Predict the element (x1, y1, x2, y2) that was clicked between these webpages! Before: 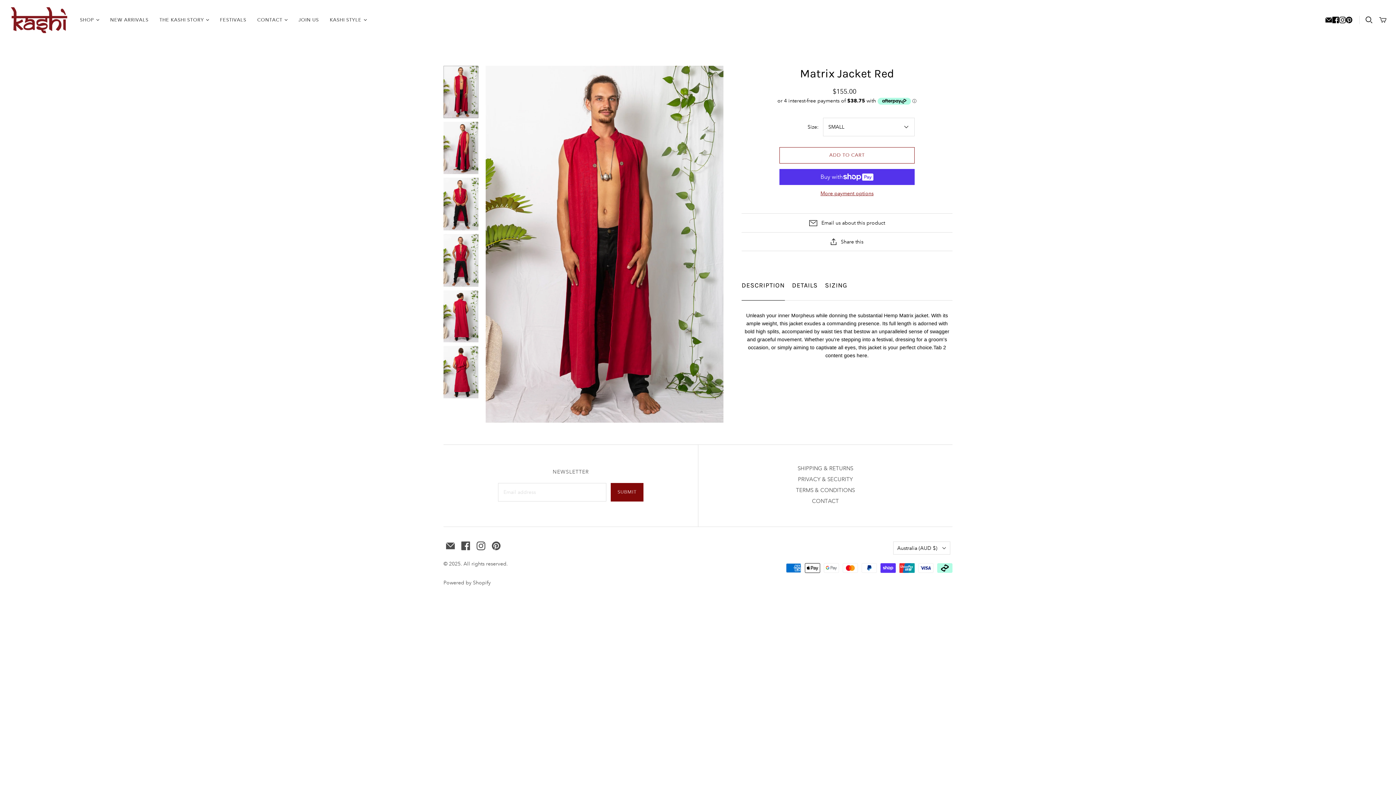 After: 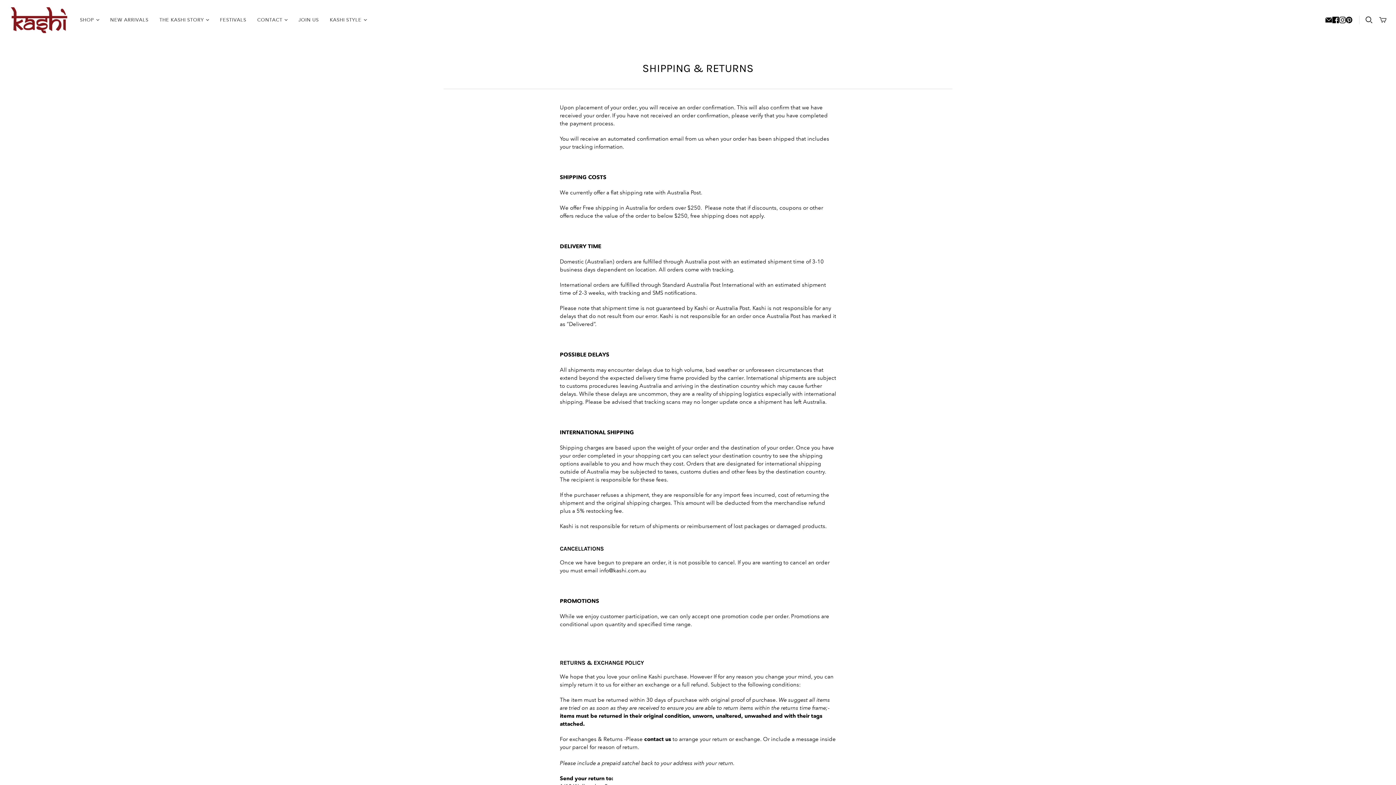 Action: bbox: (797, 465, 853, 471) label: SHIPPING & RETURNS